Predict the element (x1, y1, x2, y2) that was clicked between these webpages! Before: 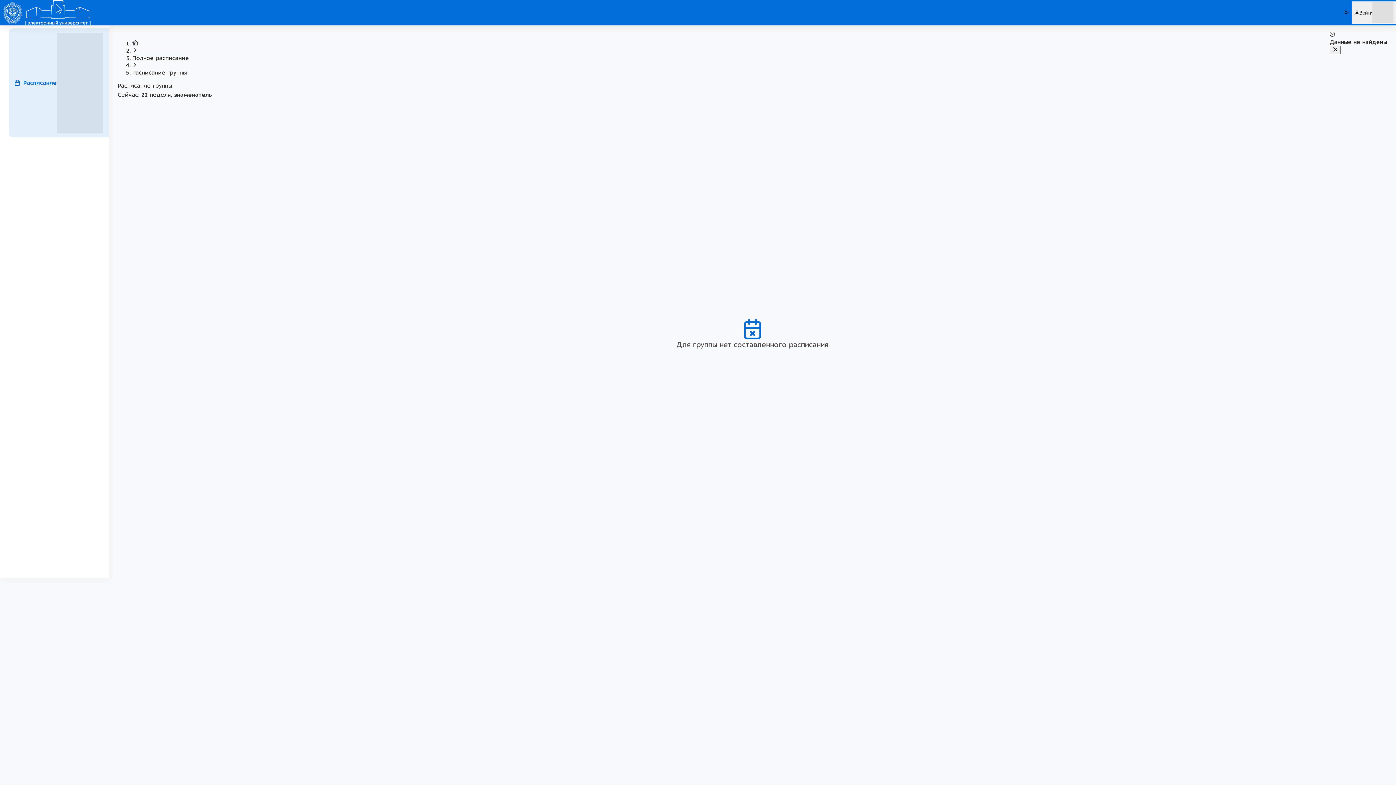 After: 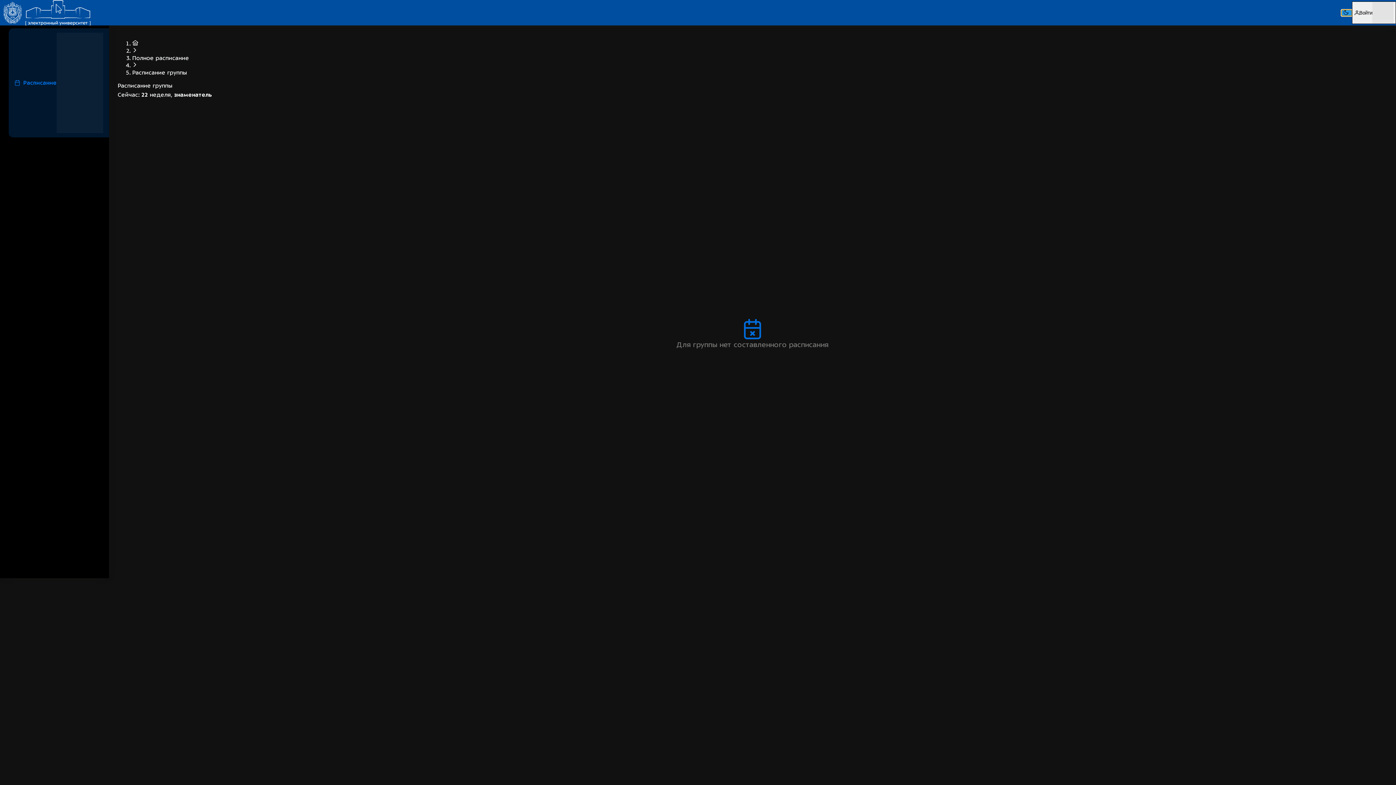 Action: label:   bbox: (1341, 9, 1352, 15)